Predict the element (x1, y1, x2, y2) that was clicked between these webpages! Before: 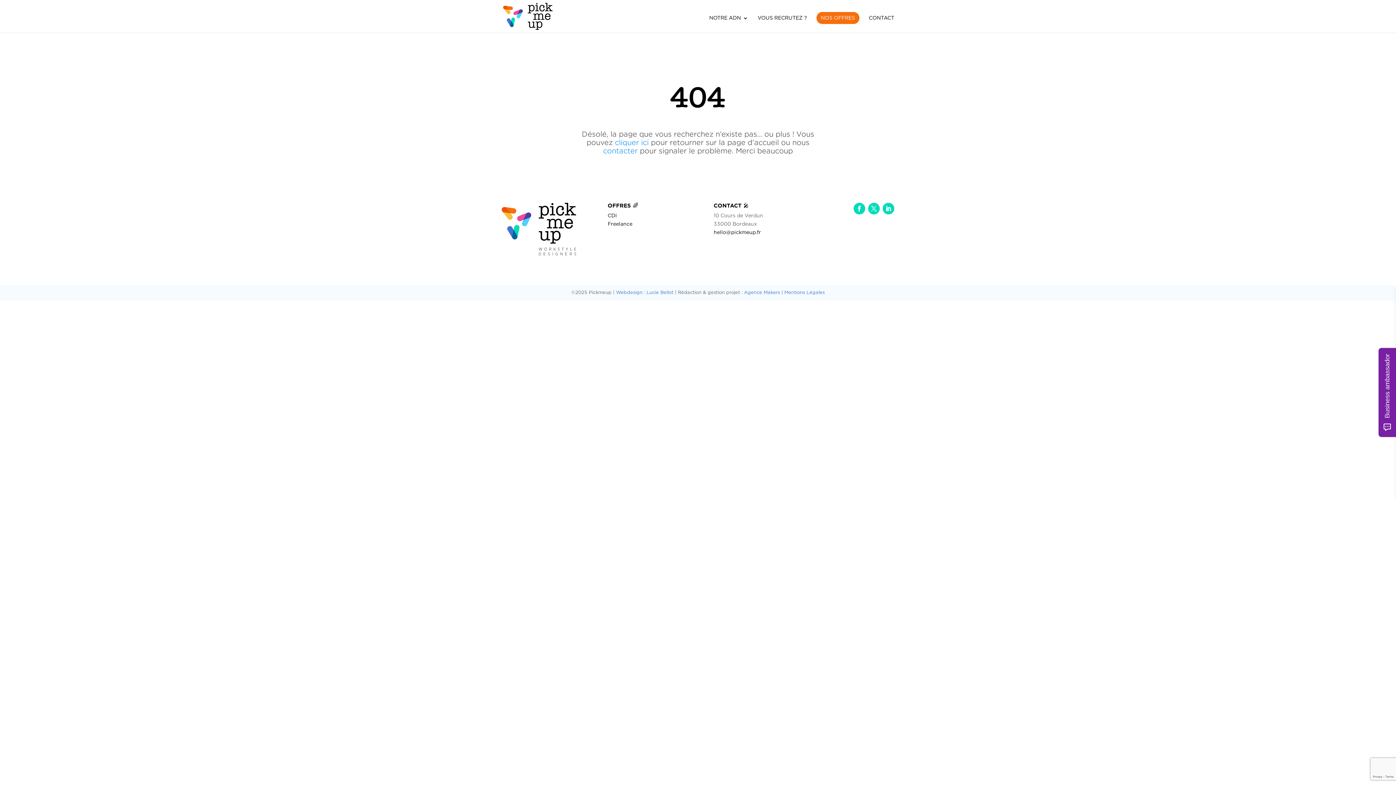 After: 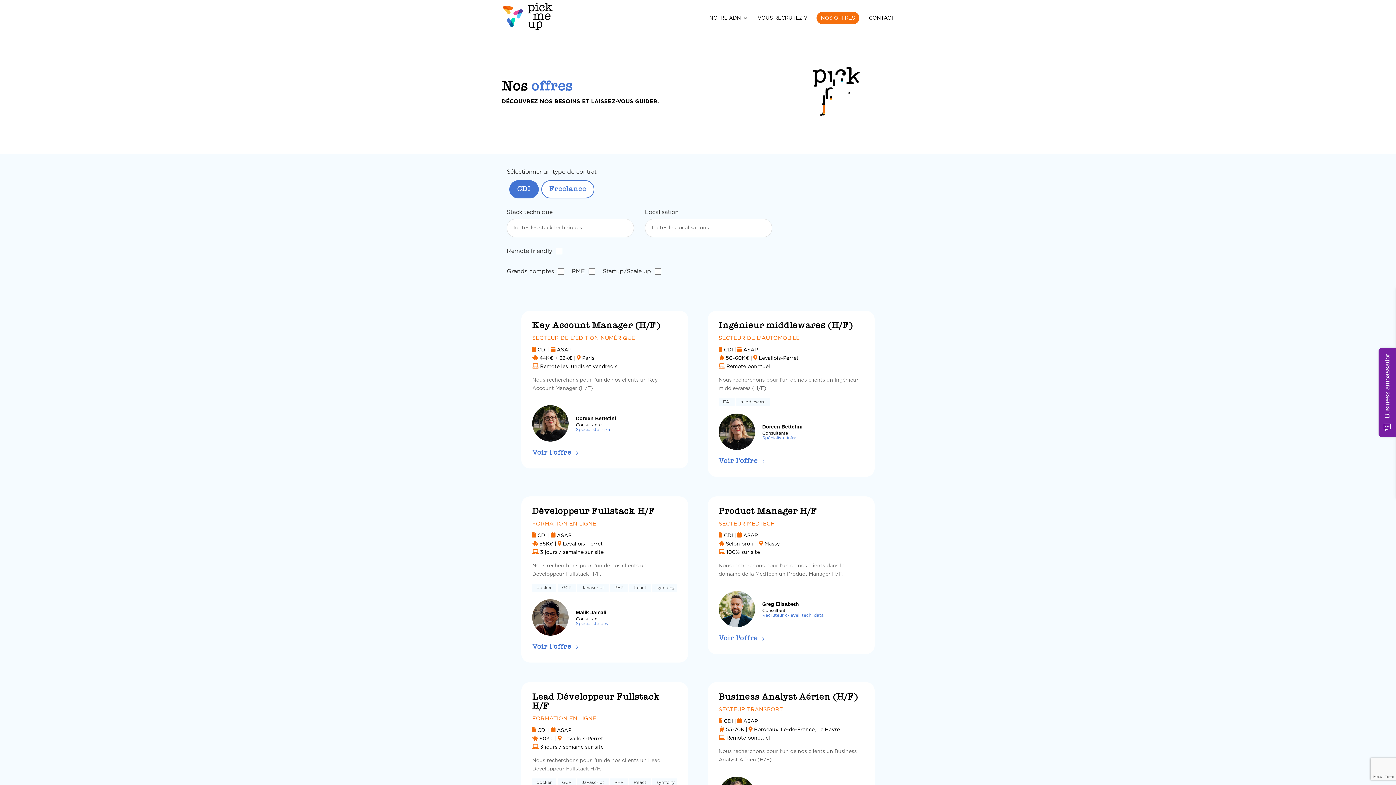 Action: label: CDI bbox: (607, 213, 616, 218)